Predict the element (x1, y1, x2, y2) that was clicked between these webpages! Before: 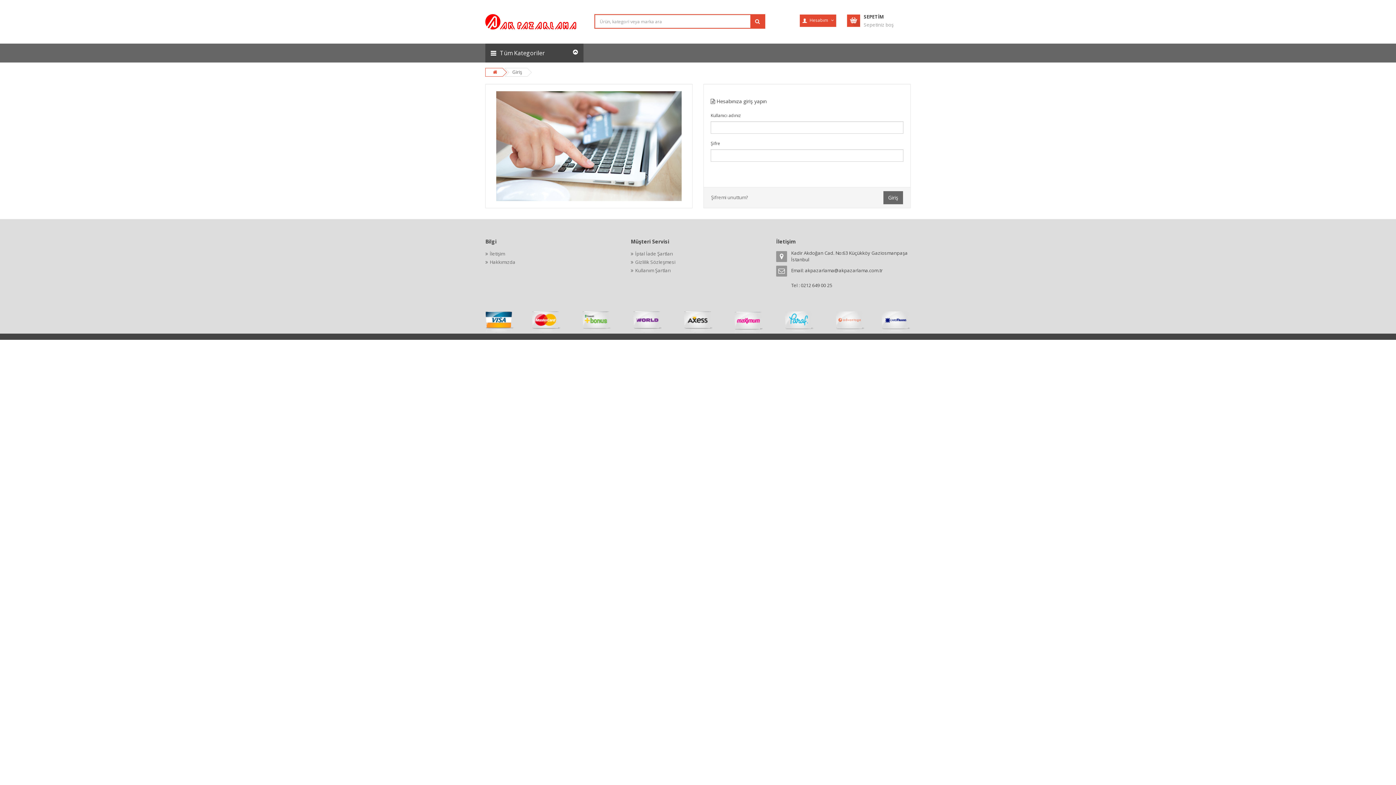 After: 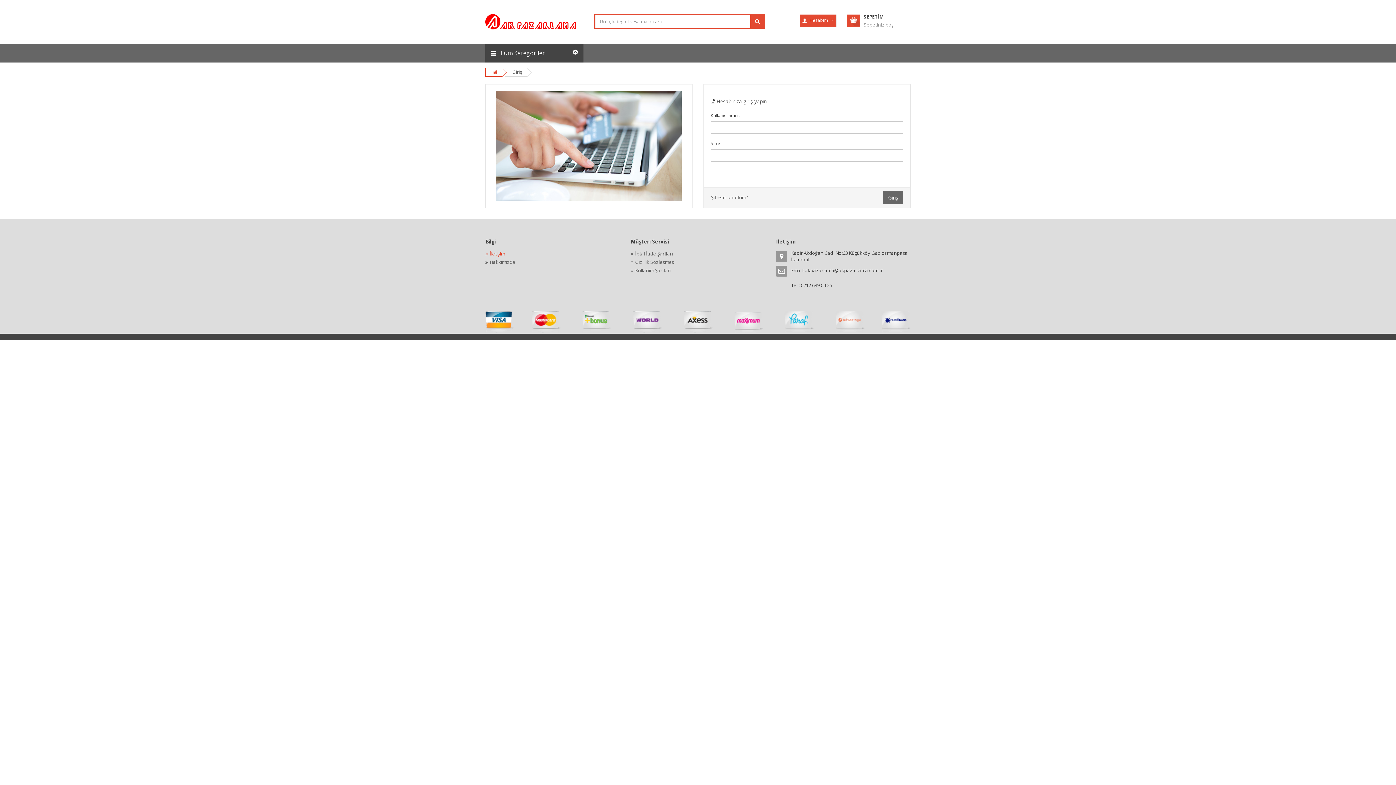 Action: label: İletişim bbox: (485, 250, 505, 257)